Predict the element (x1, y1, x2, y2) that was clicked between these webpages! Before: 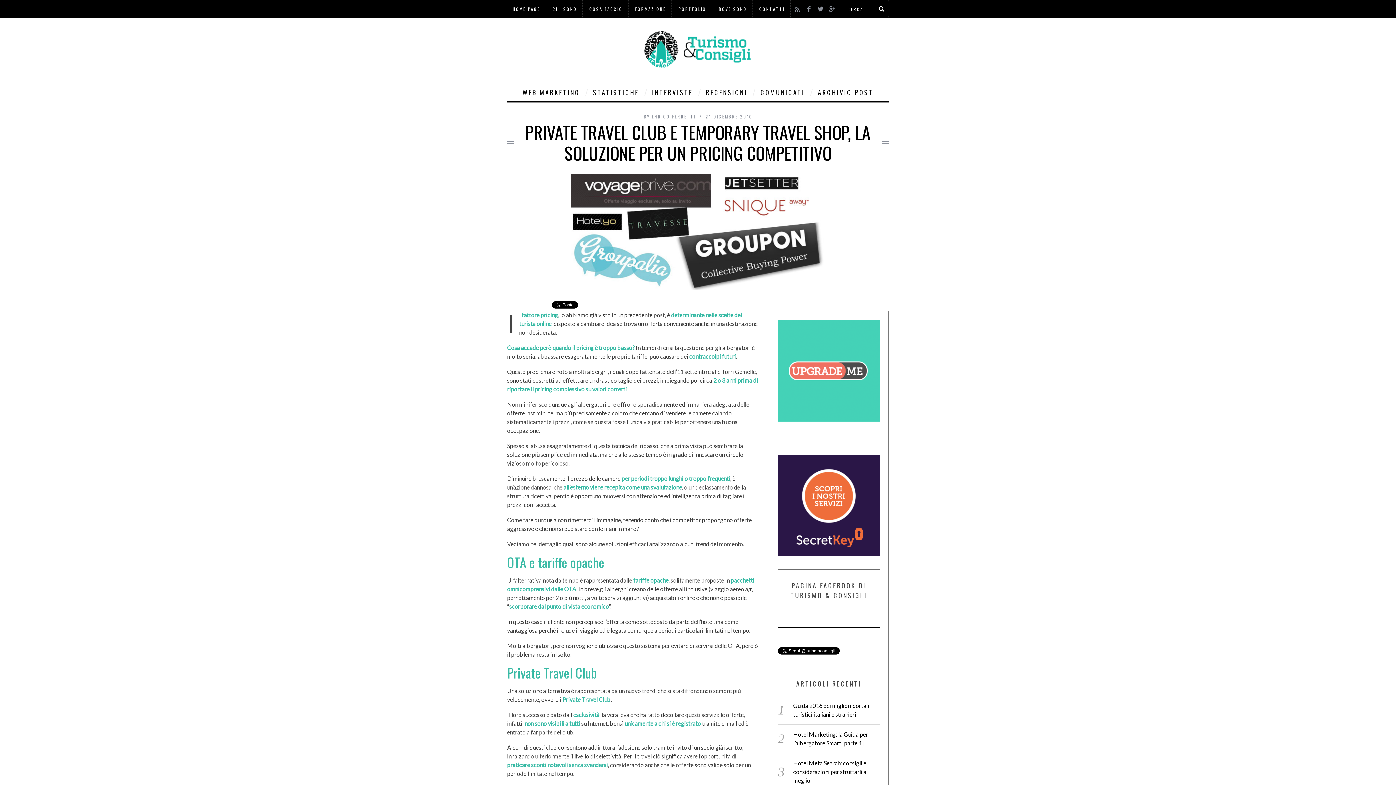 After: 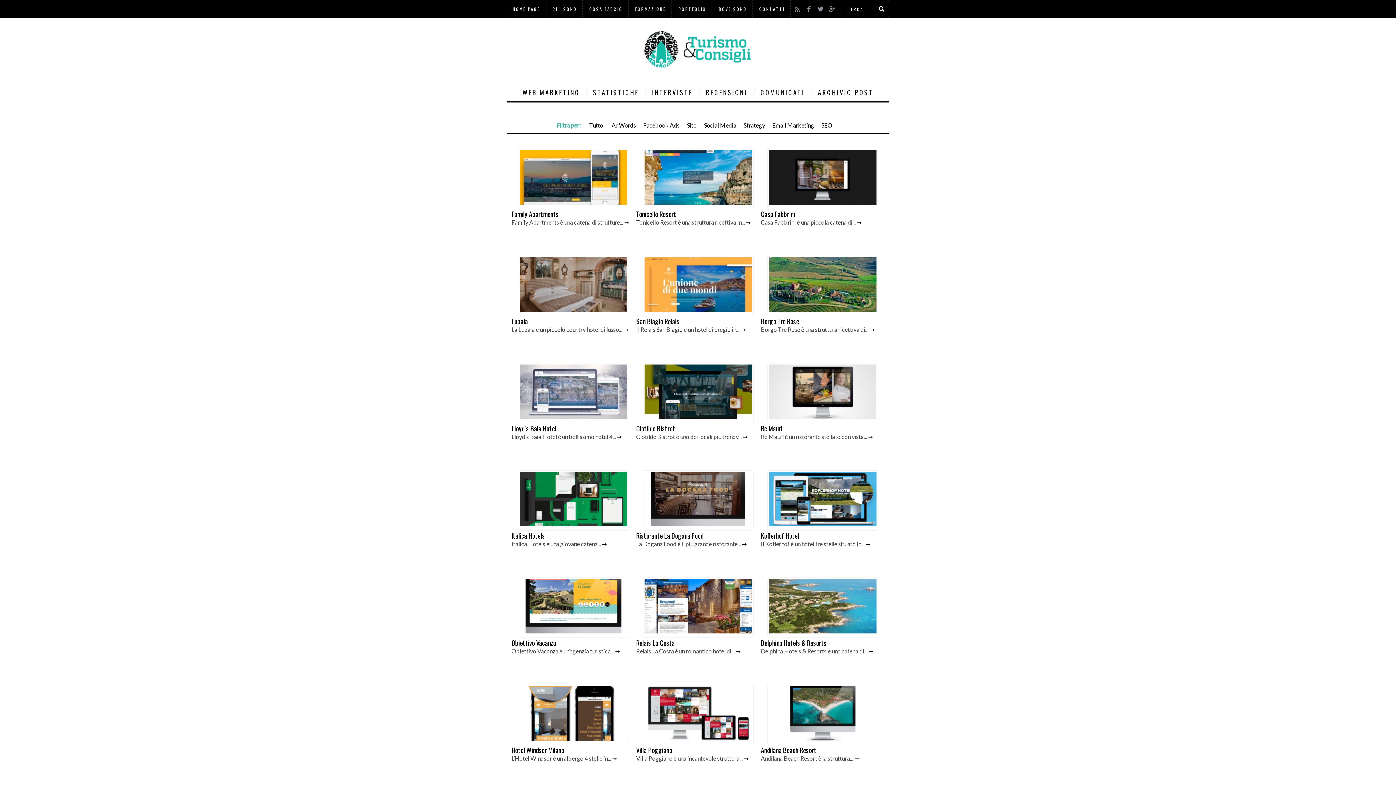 Action: label: PORTFOLIO bbox: (673, 1, 711, 16)